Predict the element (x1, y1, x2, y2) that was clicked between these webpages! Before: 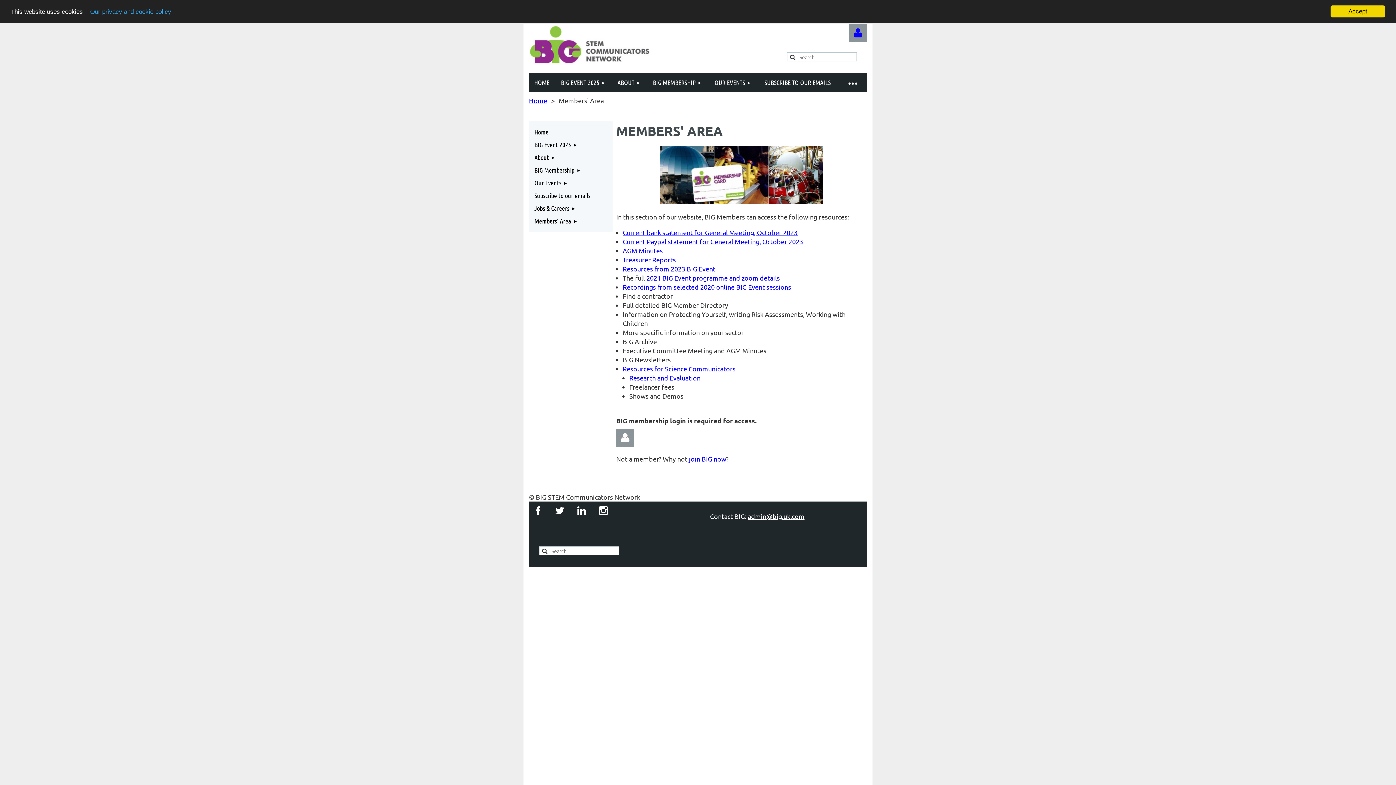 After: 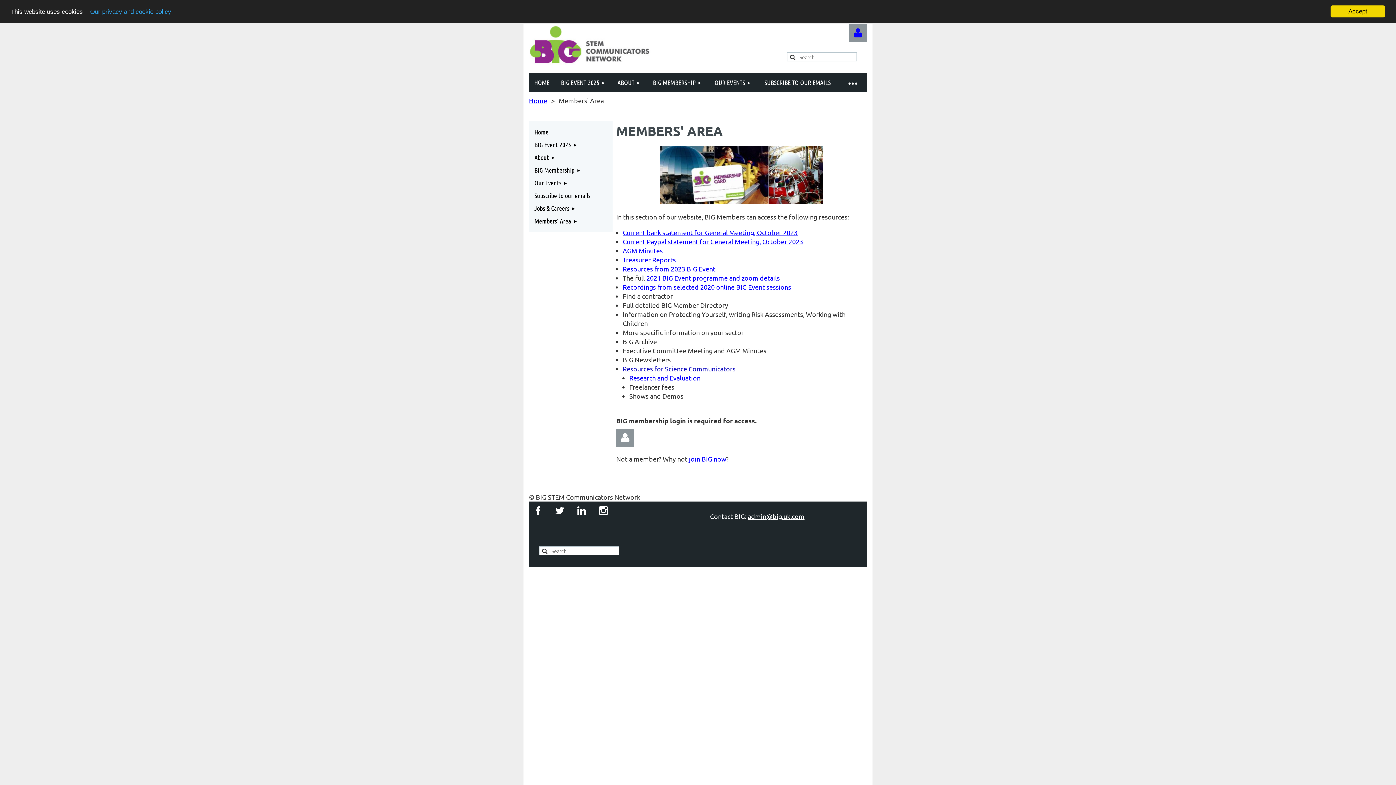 Action: bbox: (622, 365, 735, 372) label: Resources for Science Communicators